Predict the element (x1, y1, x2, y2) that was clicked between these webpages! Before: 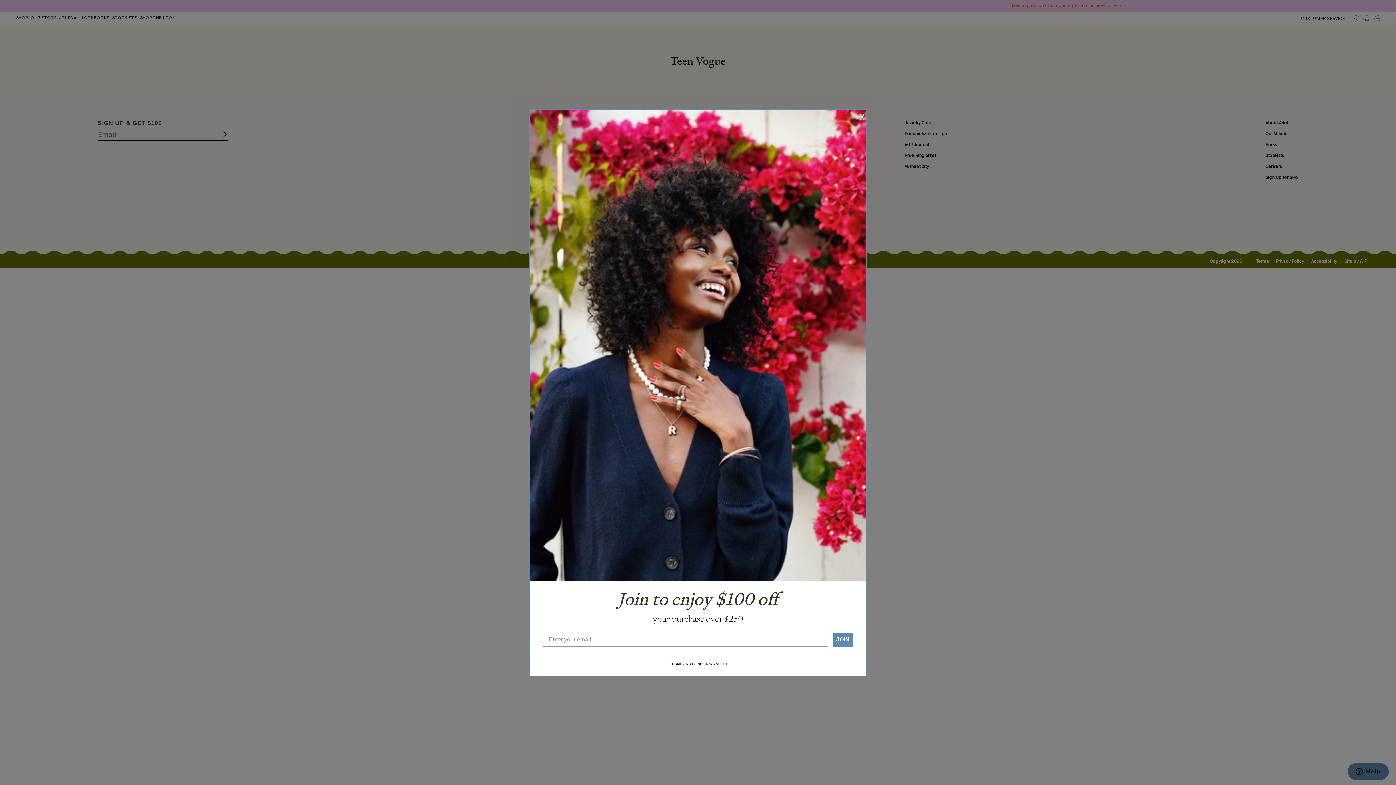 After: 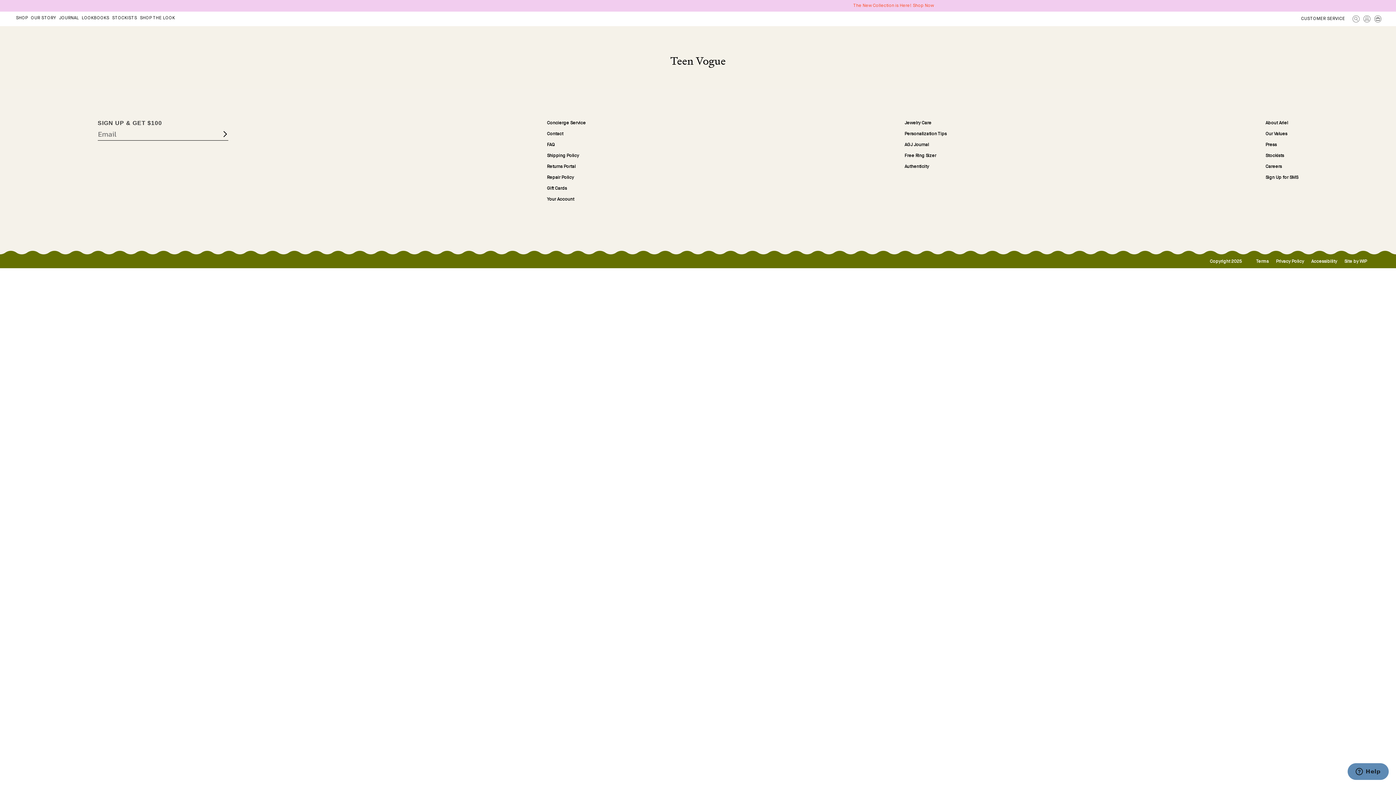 Action: bbox: (860, 111, 864, 124) label: X